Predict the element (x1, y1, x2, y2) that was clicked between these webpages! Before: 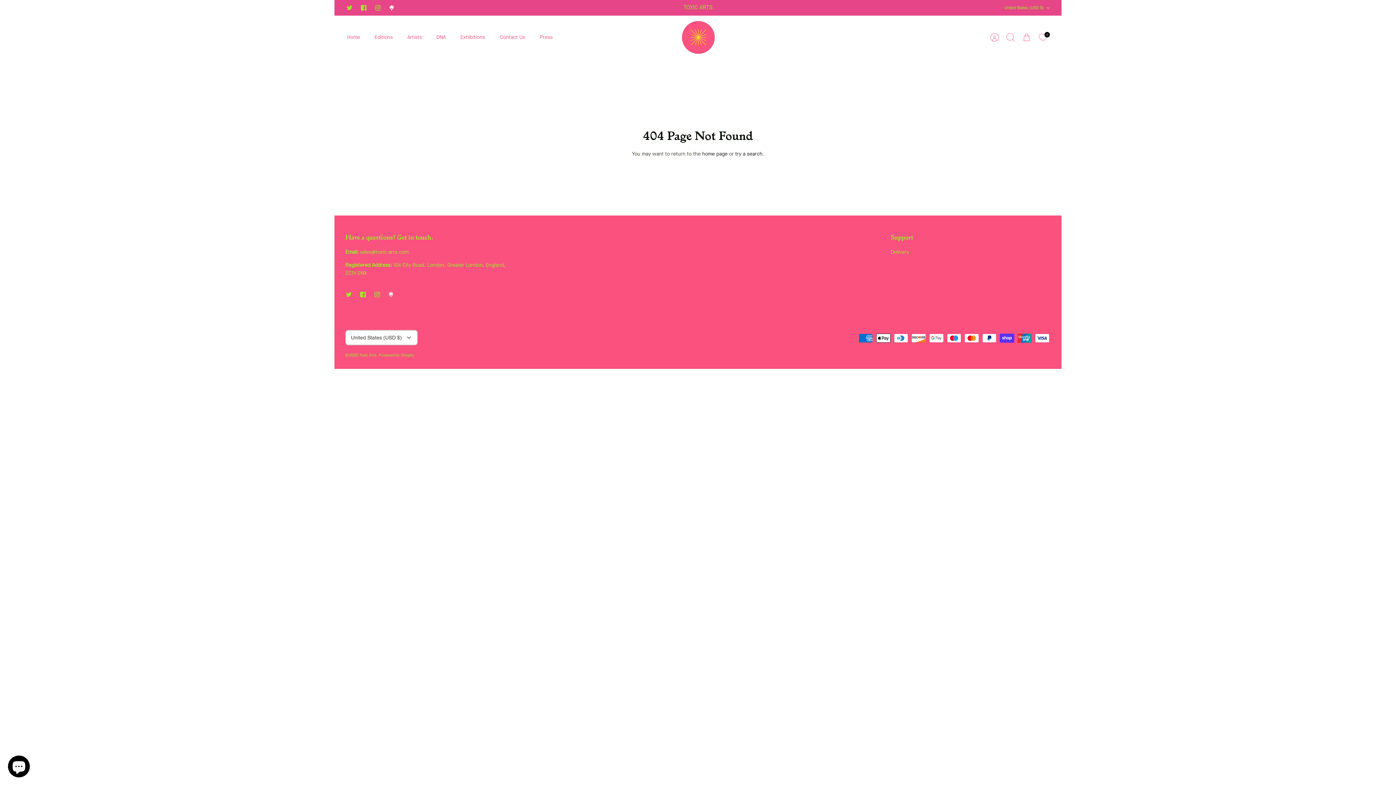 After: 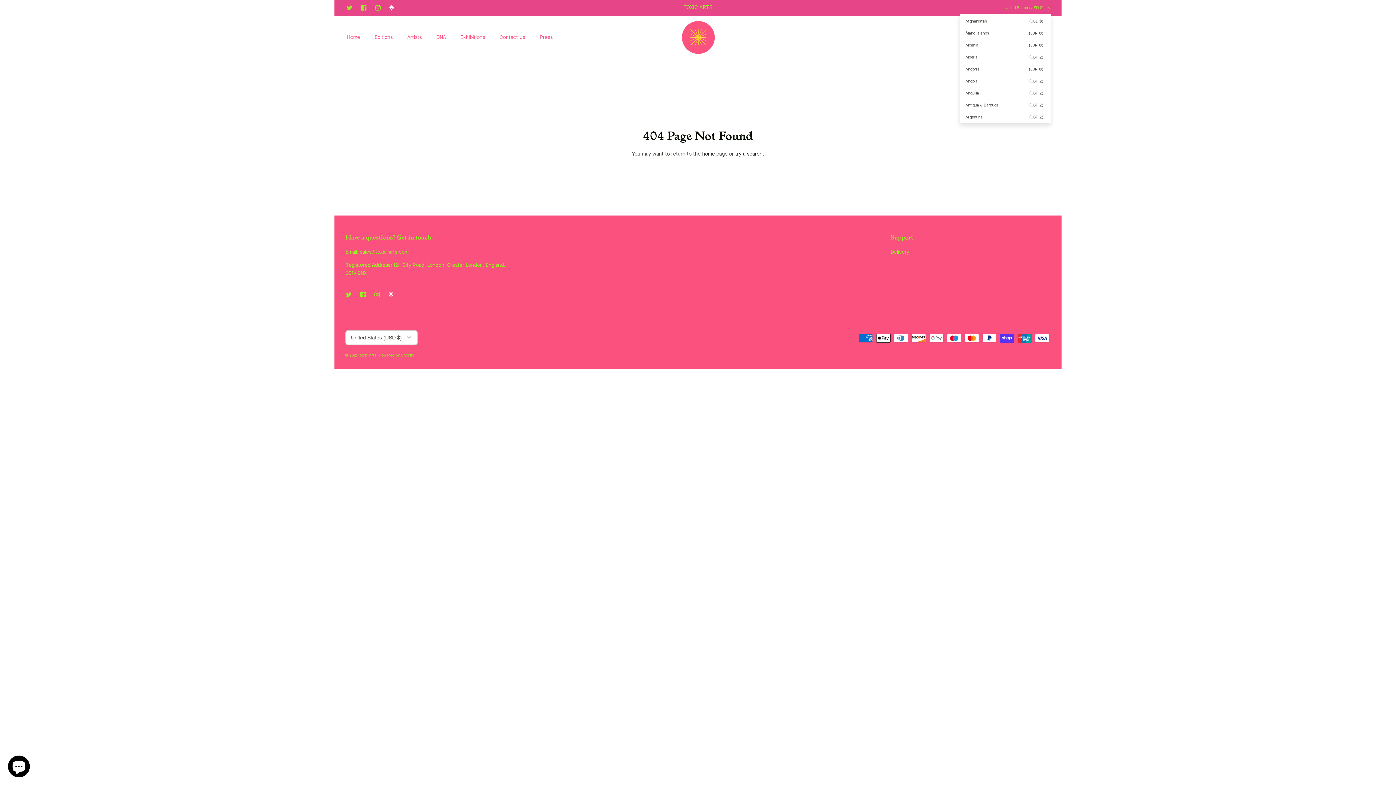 Action: bbox: (1004, 2, 1050, 13) label: United States (USD $)